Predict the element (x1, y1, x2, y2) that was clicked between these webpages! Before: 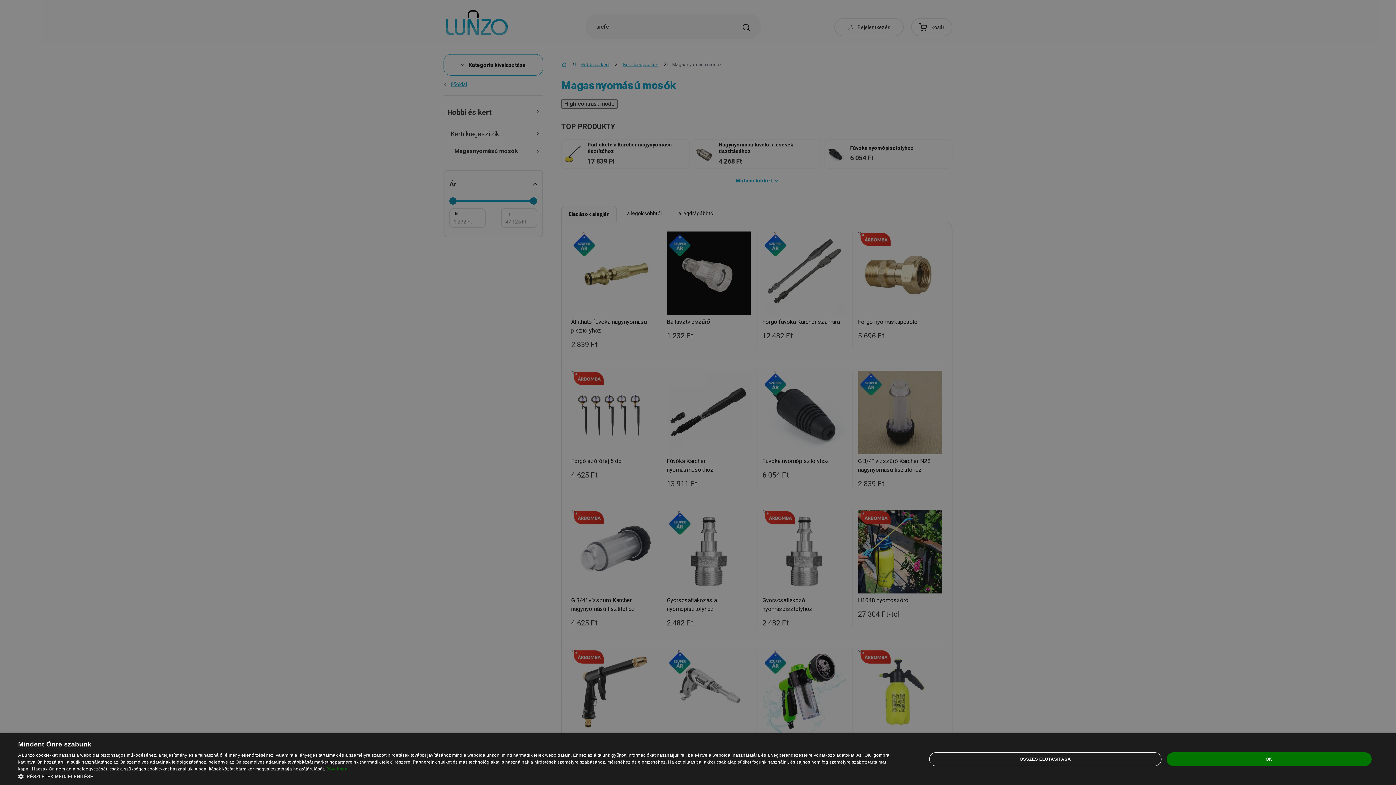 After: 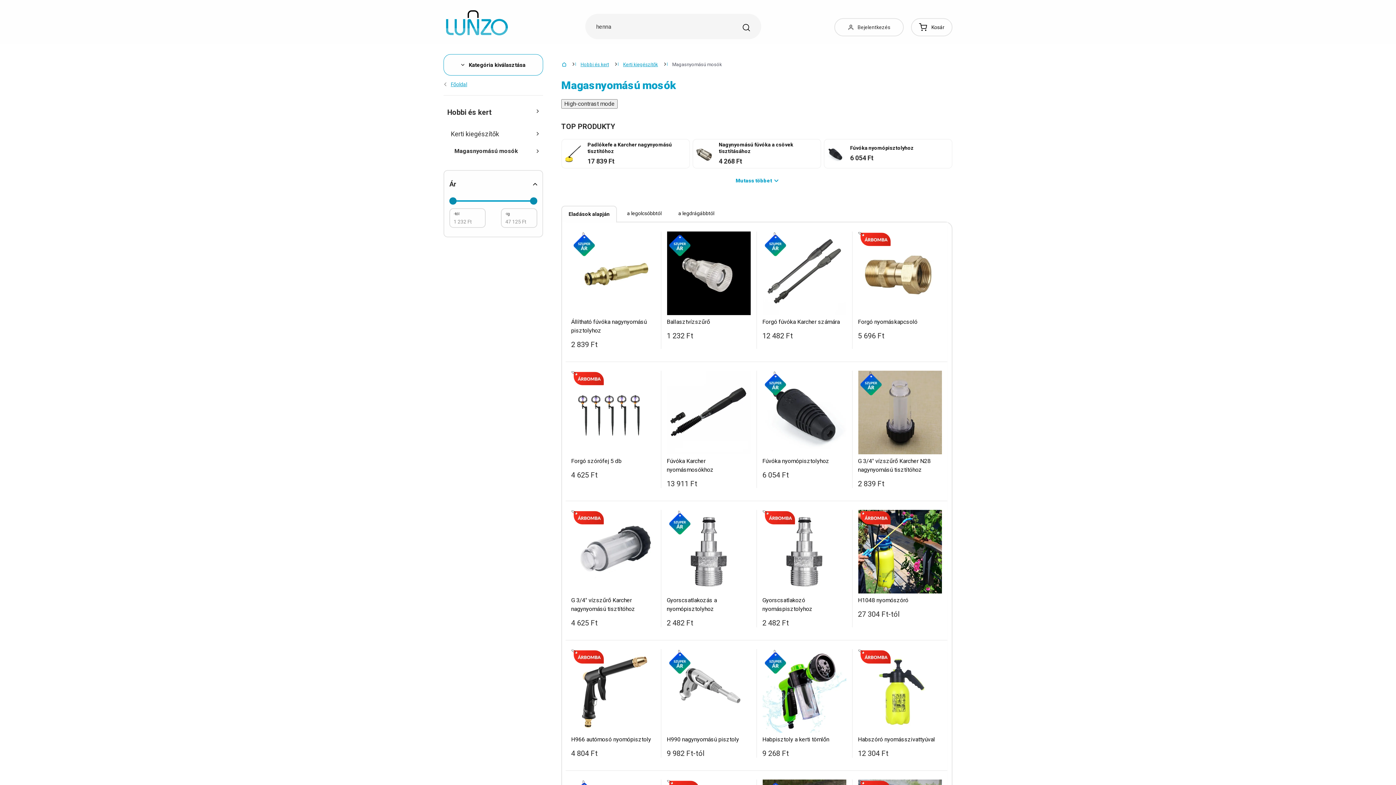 Action: bbox: (1166, 752, 1372, 766) label: OK